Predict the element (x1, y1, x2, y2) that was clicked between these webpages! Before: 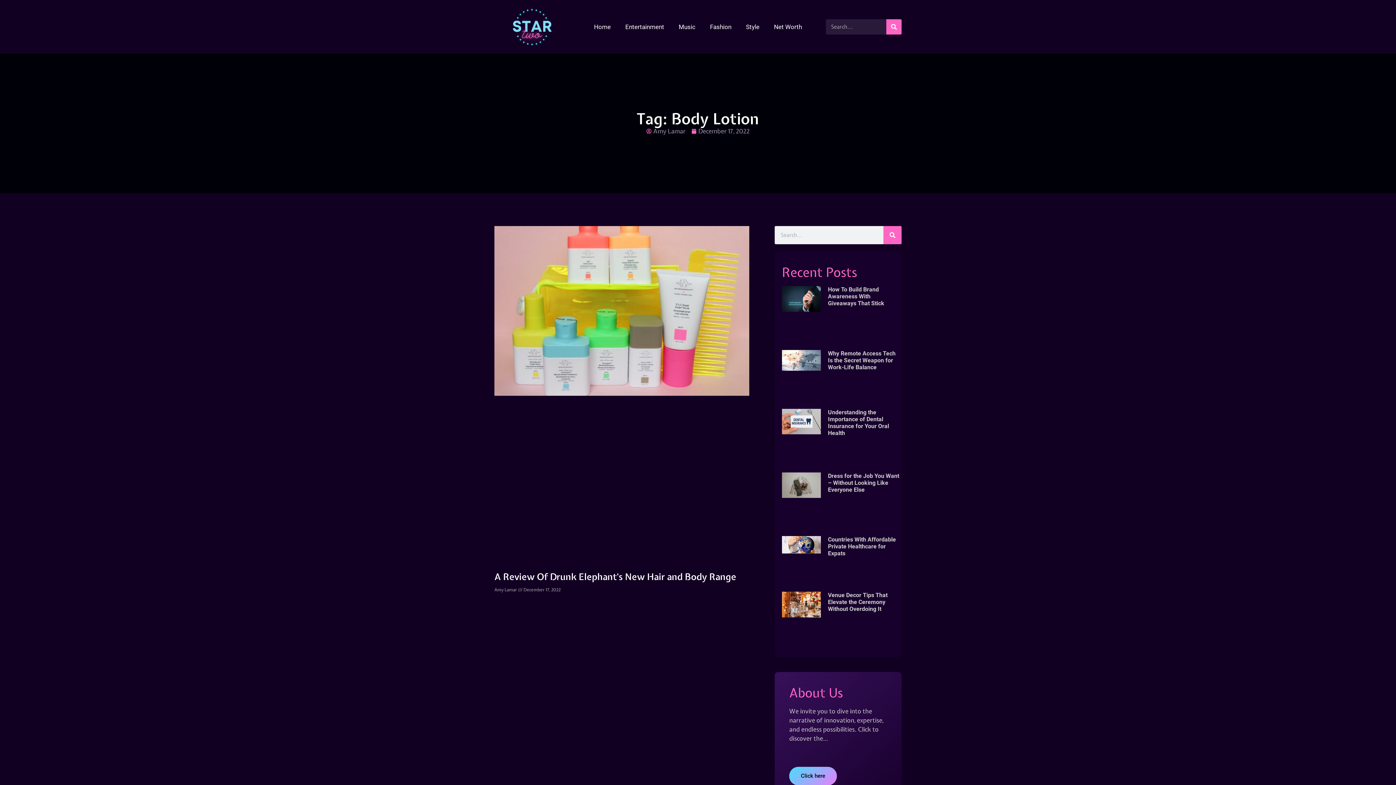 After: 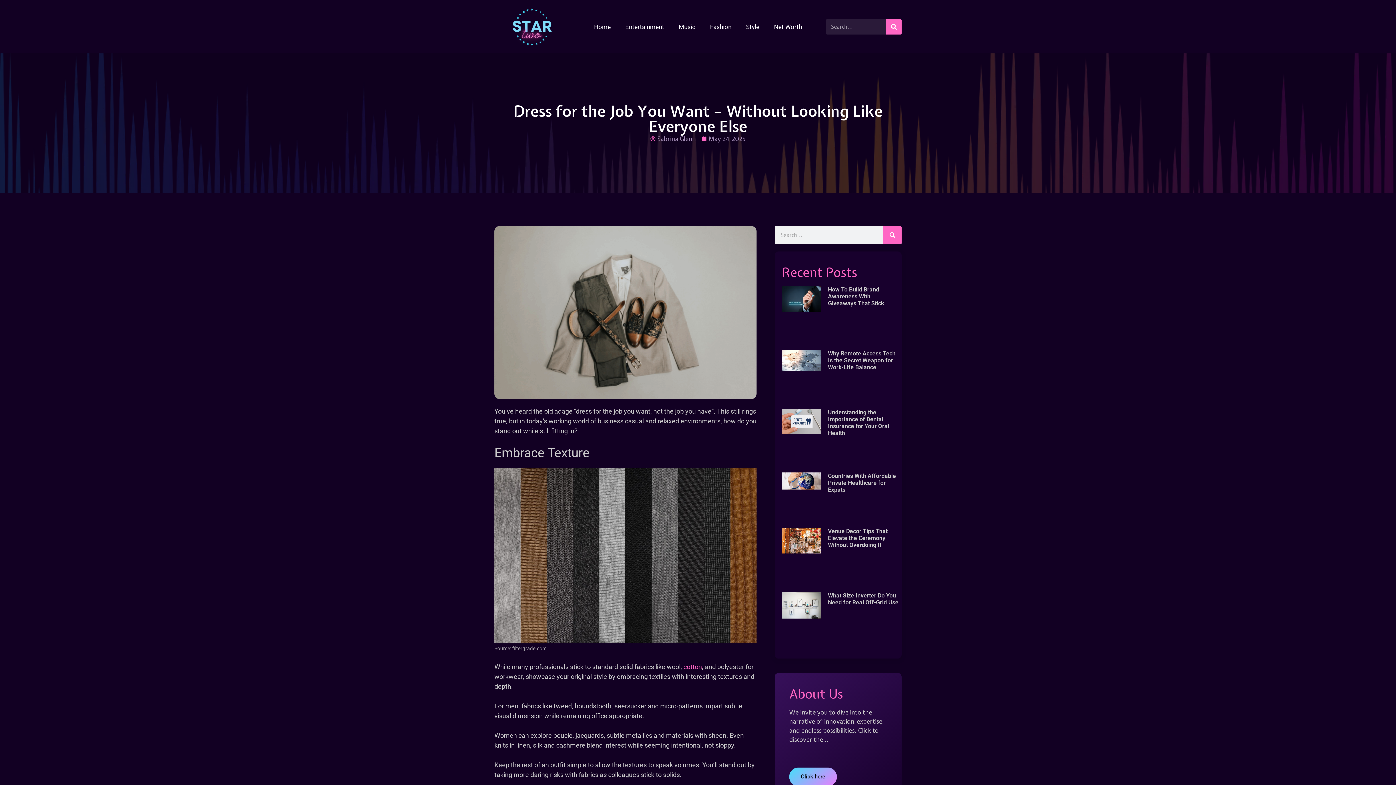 Action: bbox: (828, 472, 899, 493) label: Dress for the Job You Want – Without Looking Like Everyone Else